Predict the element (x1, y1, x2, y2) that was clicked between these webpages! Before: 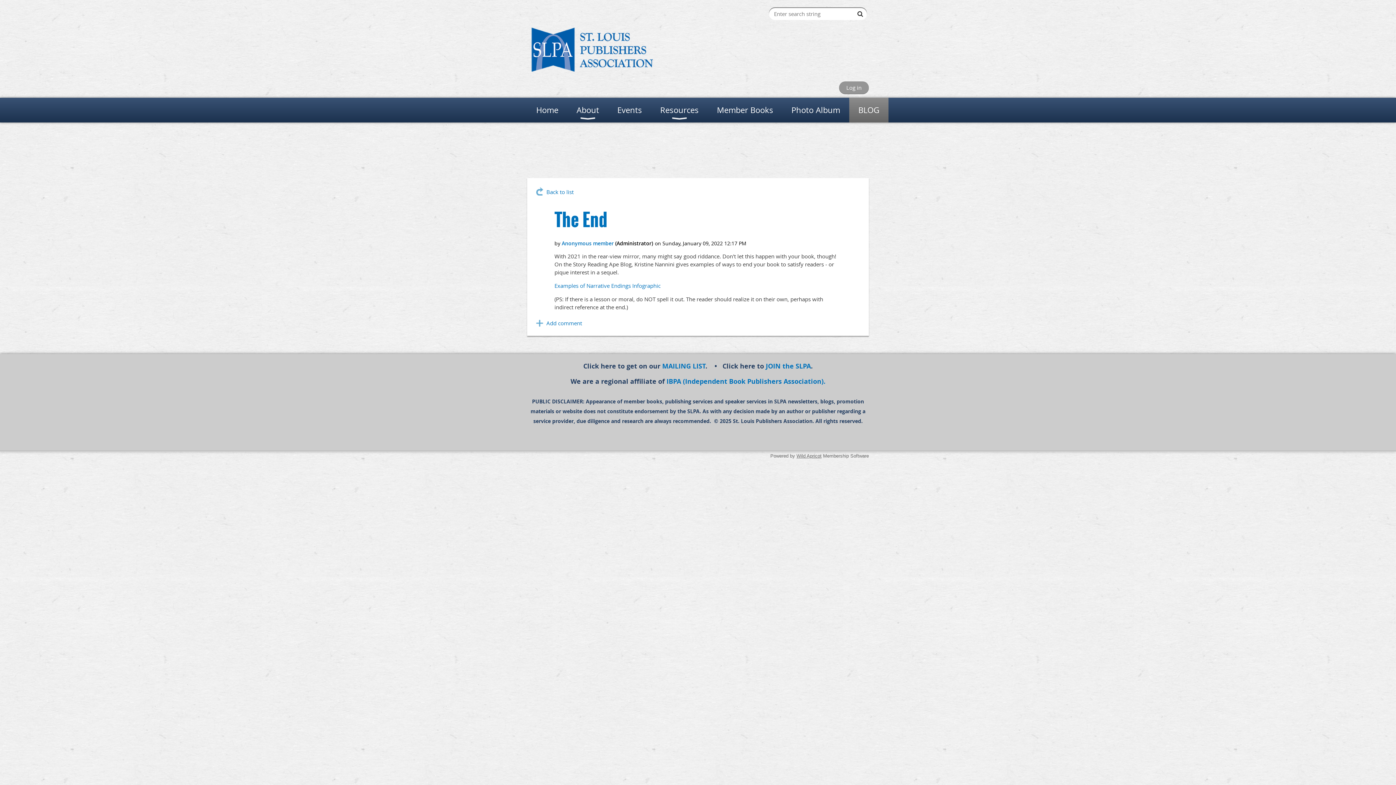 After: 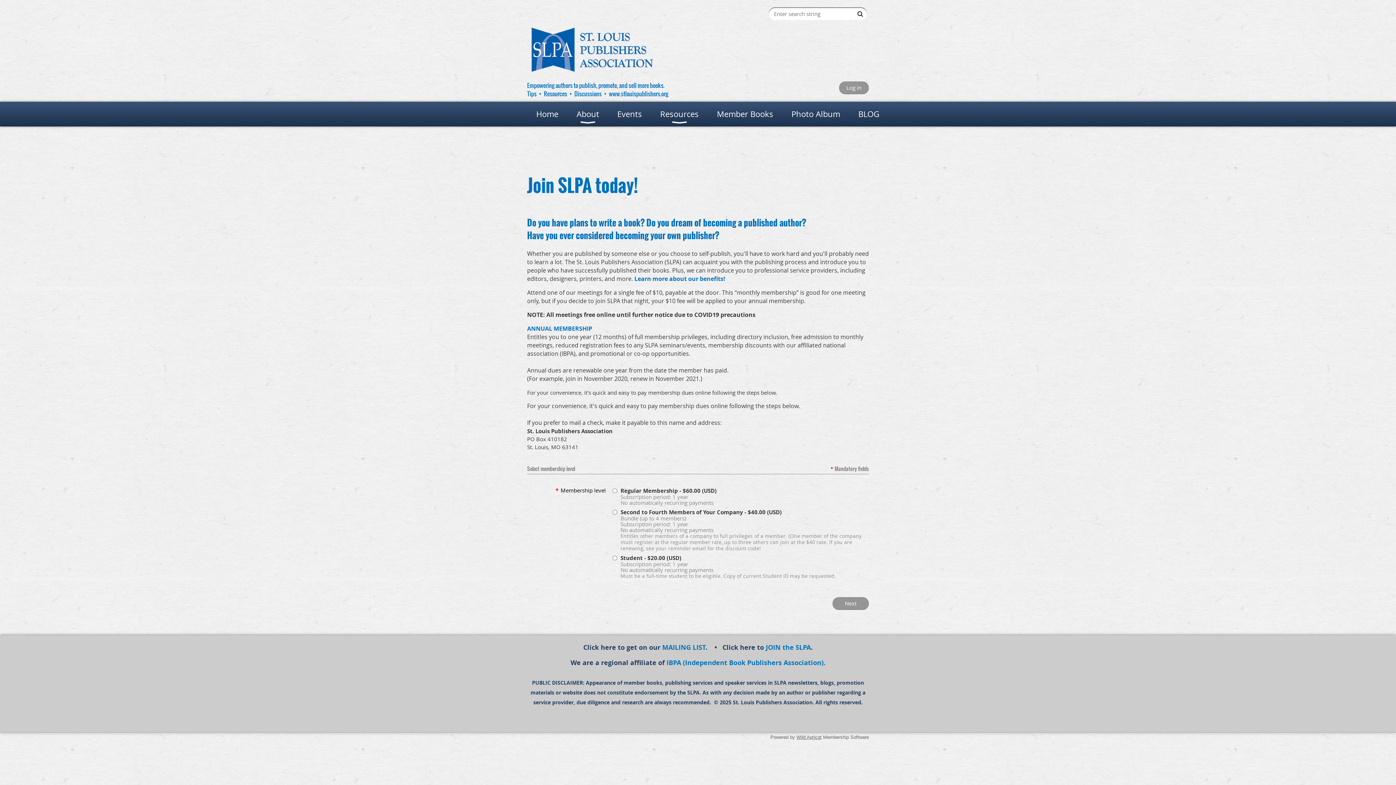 Action: label: JOIN the SLPA bbox: (766, 361, 811, 370)